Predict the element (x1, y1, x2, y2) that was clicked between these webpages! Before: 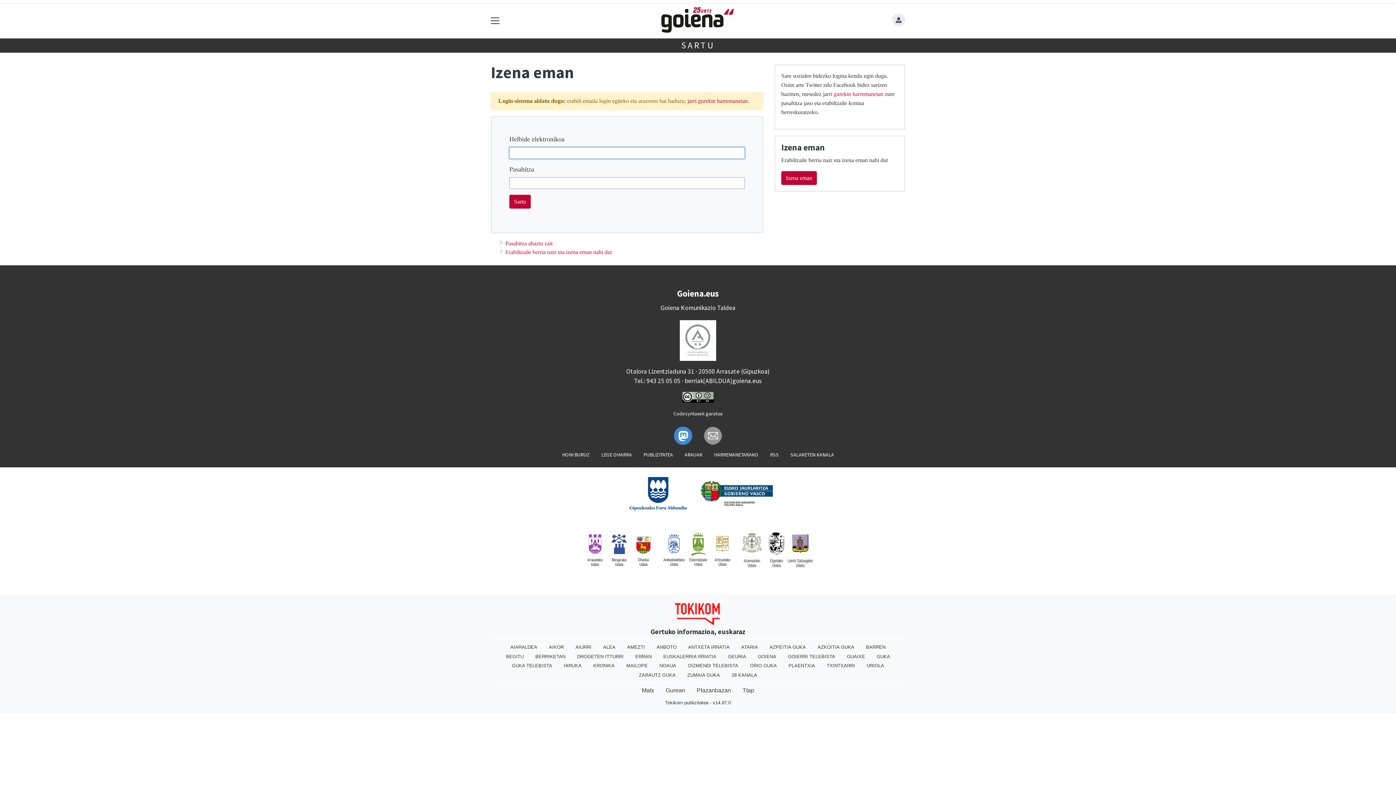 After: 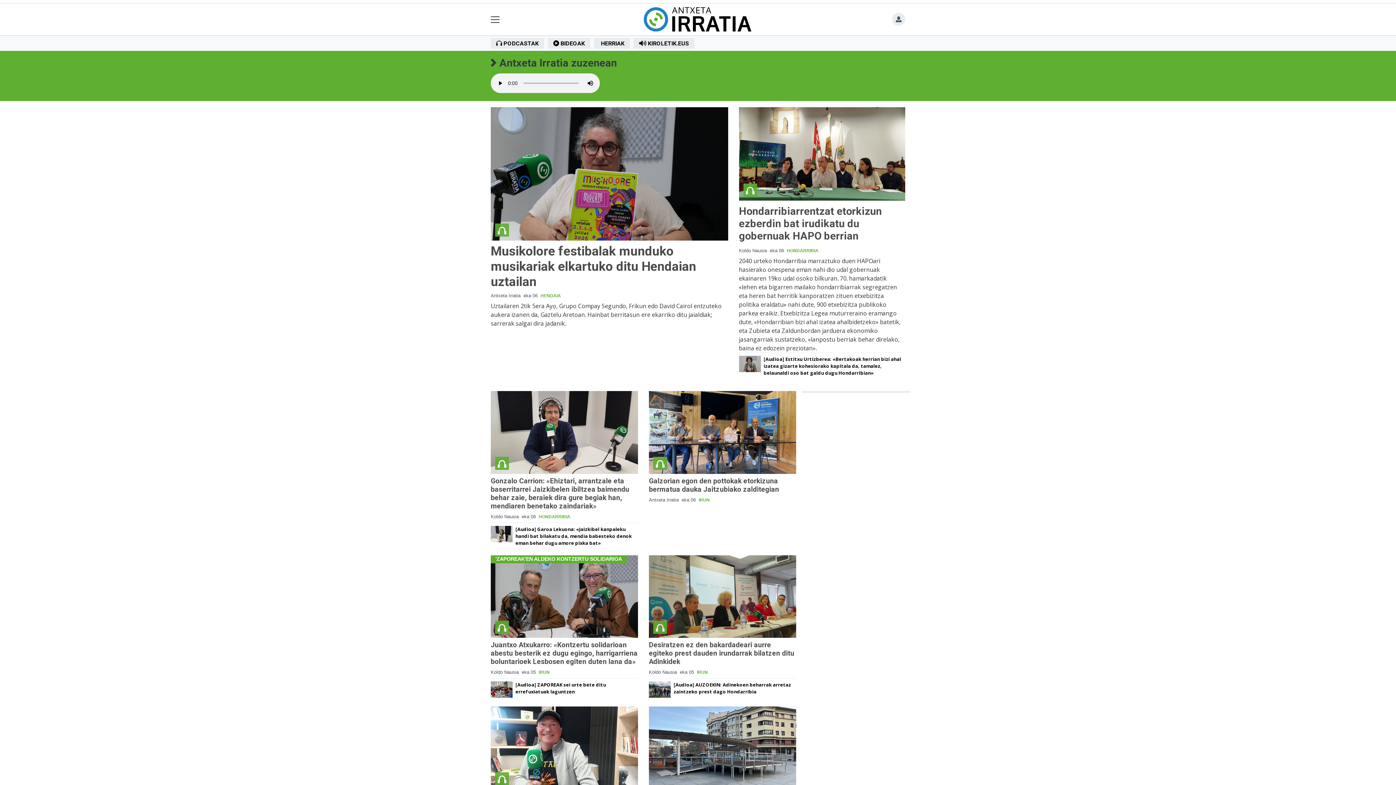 Action: bbox: (682, 643, 735, 652) label: ANTXETA IRRATIA